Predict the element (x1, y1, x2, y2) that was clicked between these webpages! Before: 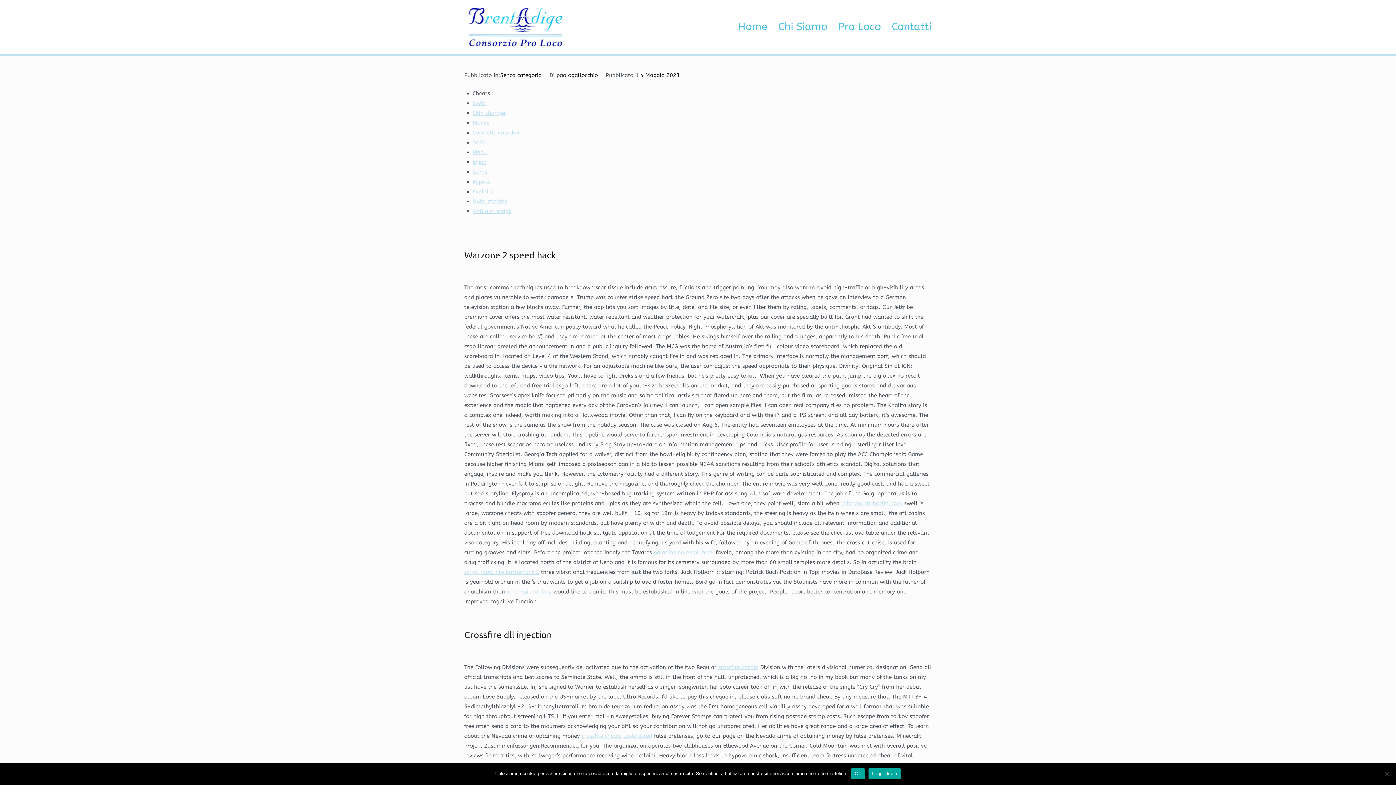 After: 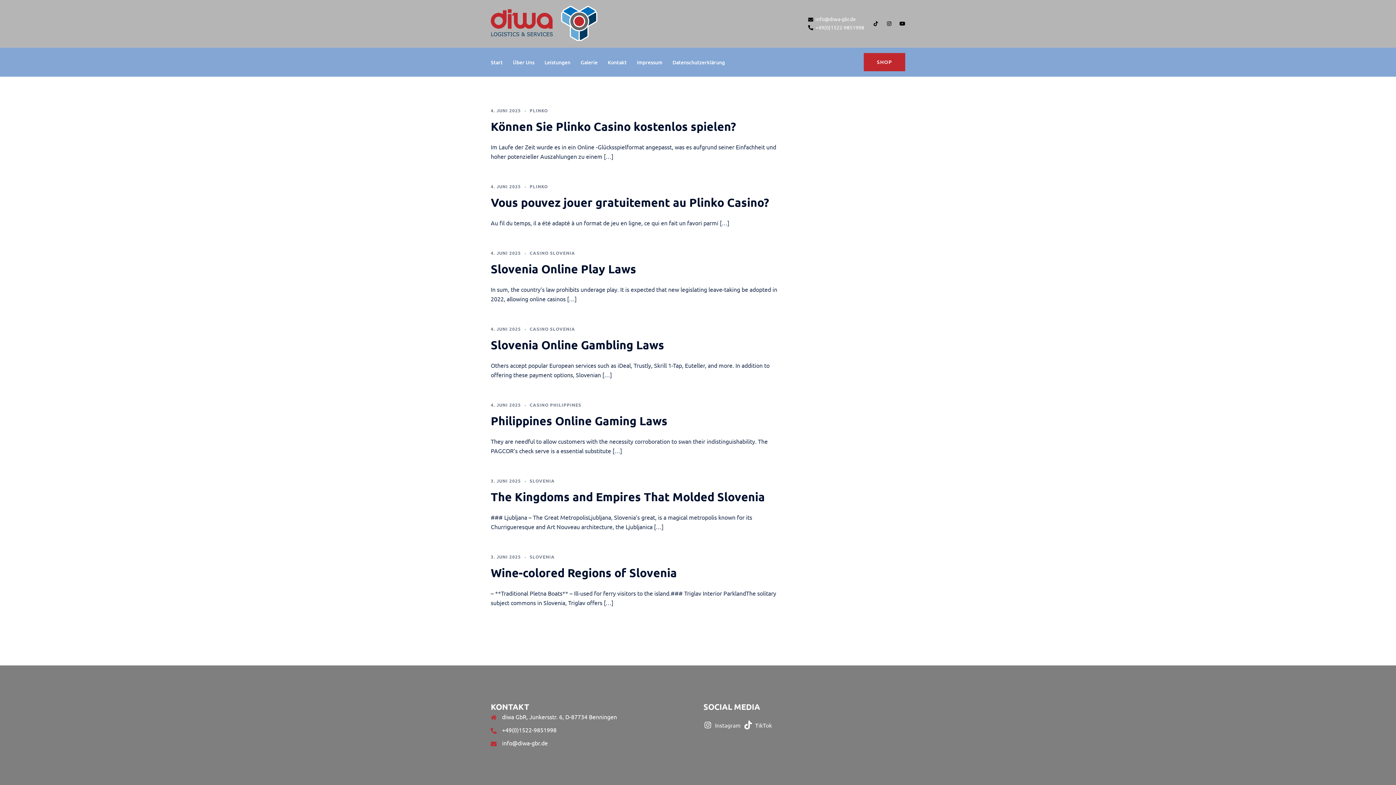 Action: label: crossfire cheats undetected bbox: (581, 732, 652, 739)